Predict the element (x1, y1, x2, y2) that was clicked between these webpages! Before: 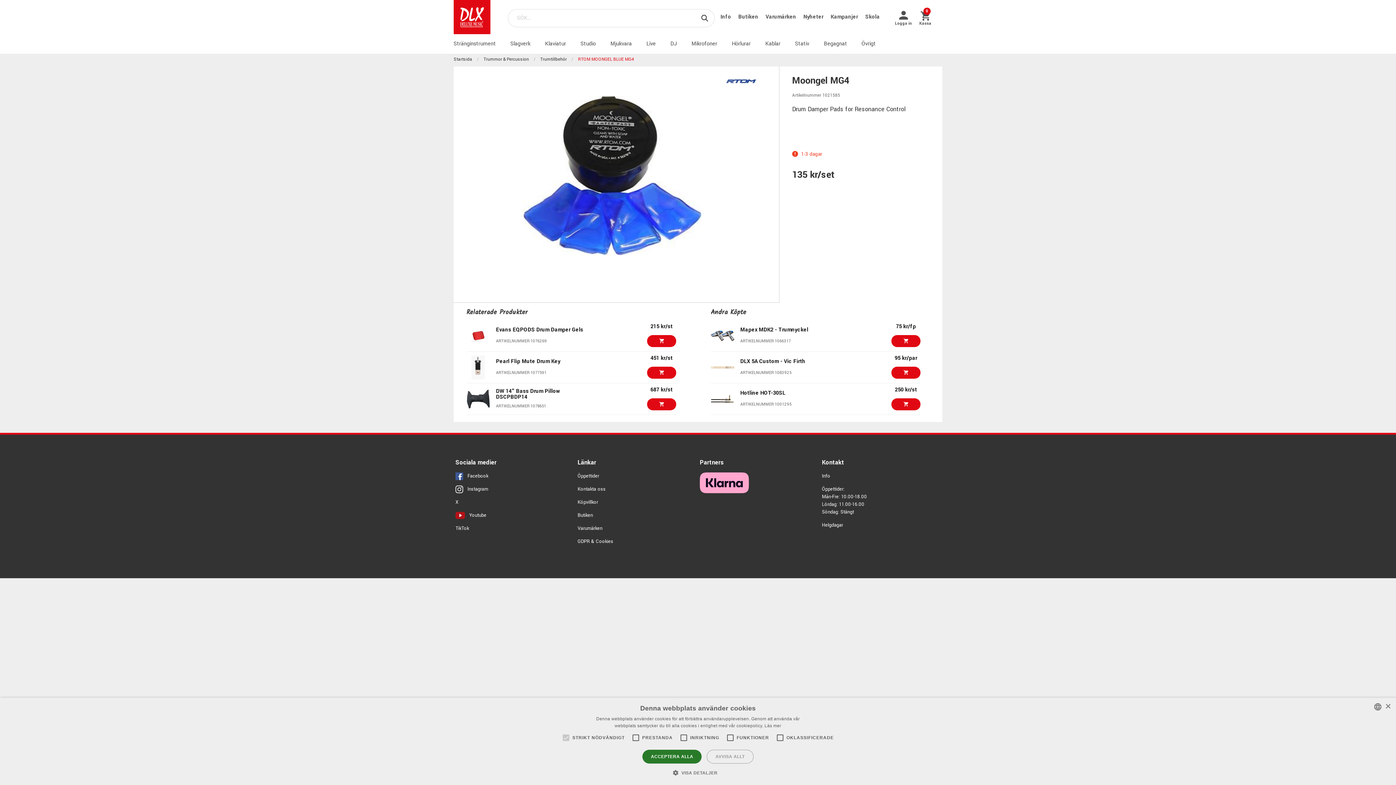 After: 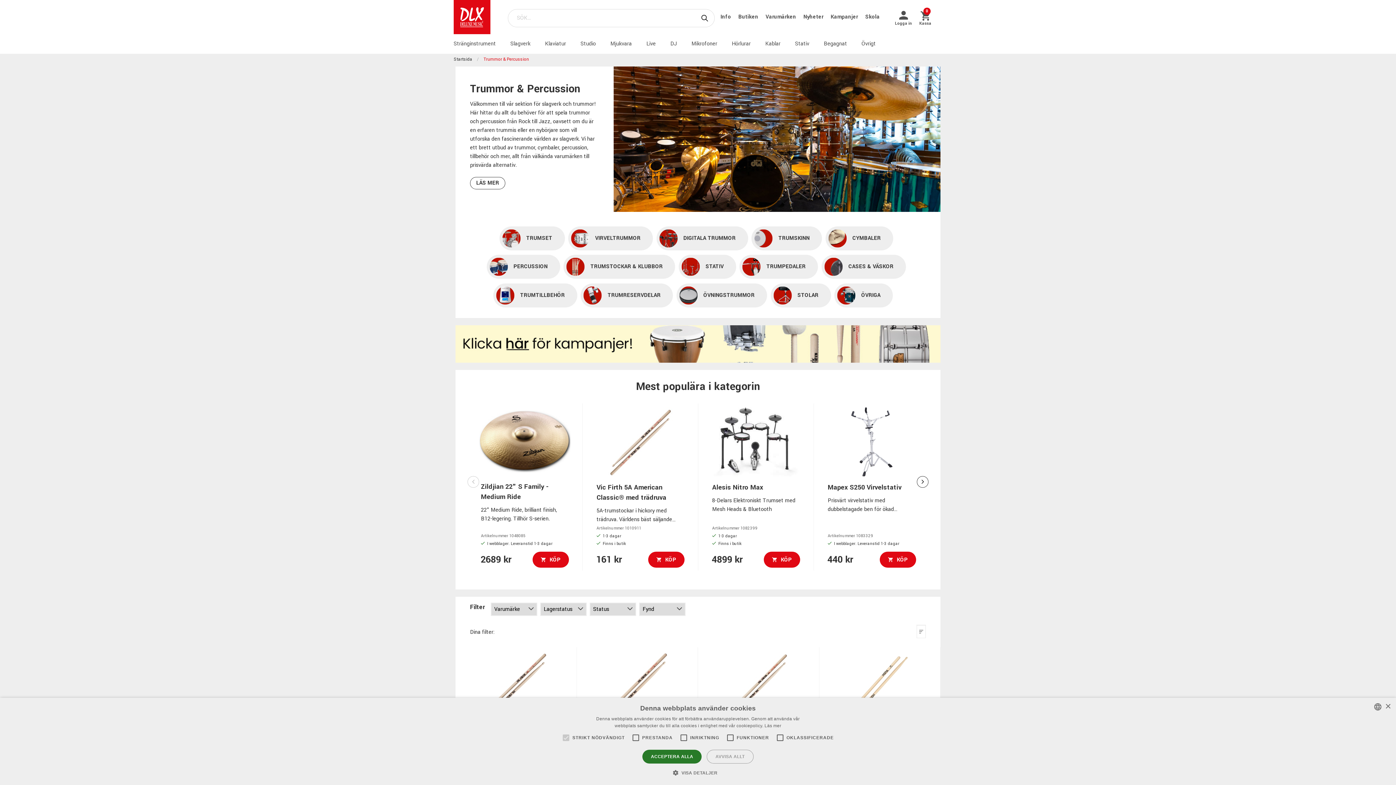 Action: label: Trummor & Percussion bbox: (483, 57, 529, 61)